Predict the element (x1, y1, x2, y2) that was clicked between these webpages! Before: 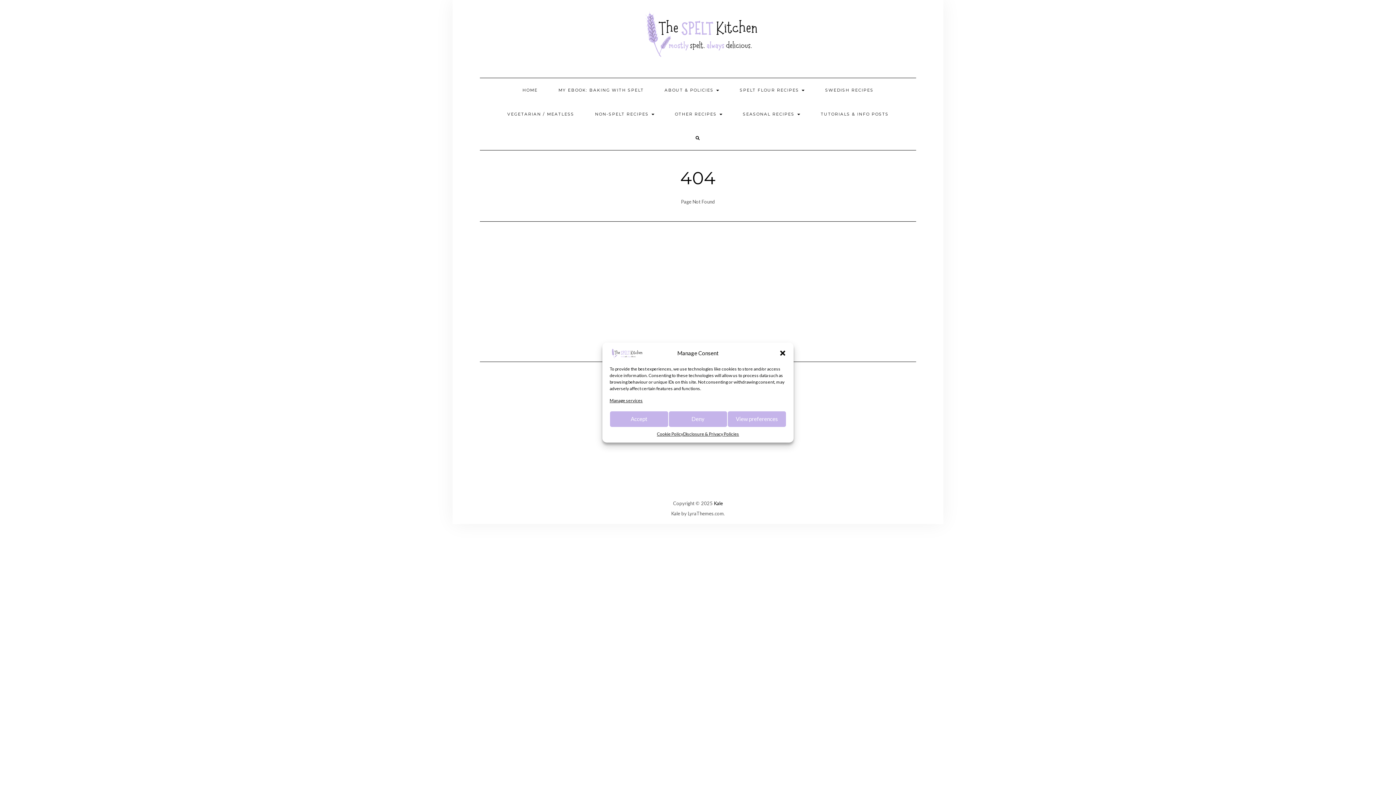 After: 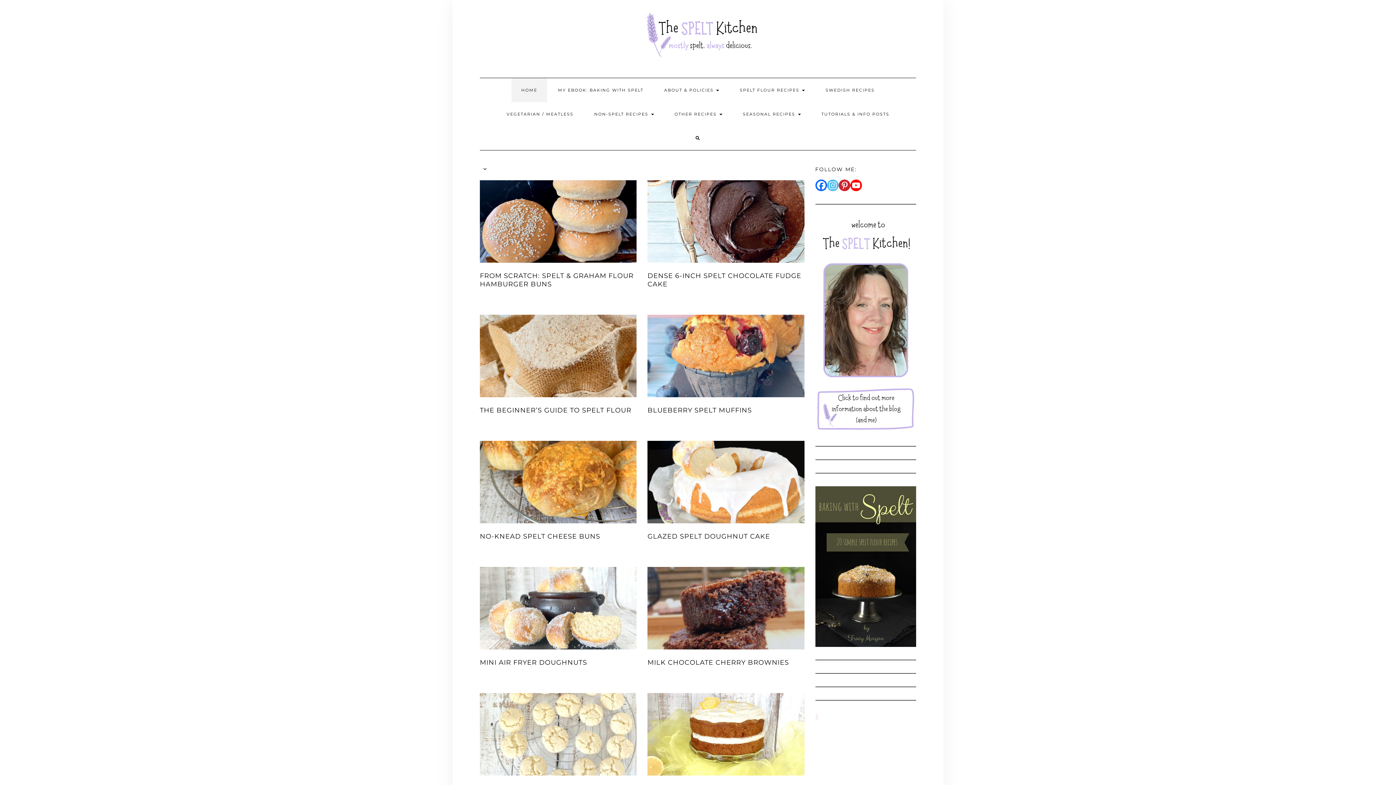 Action: bbox: (480, 31, 916, 37)